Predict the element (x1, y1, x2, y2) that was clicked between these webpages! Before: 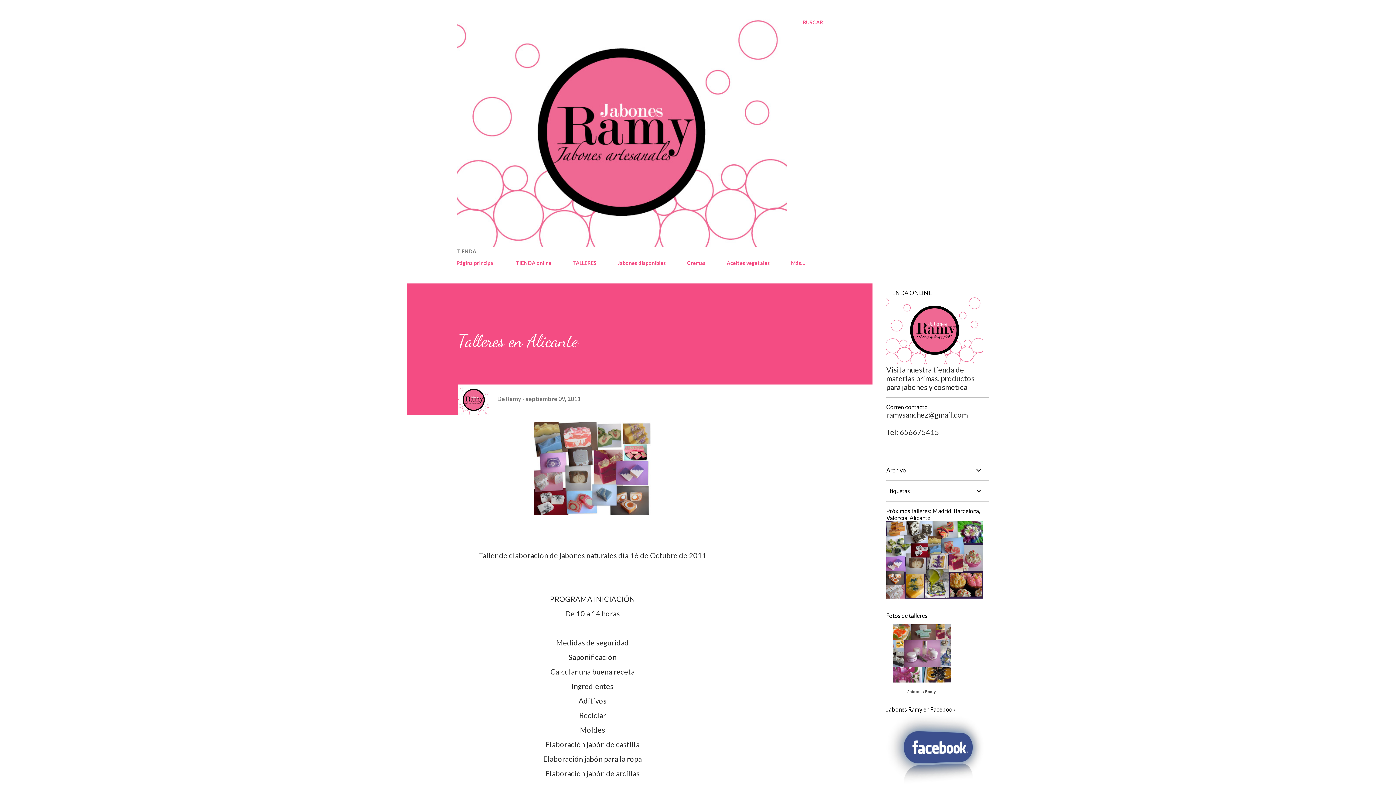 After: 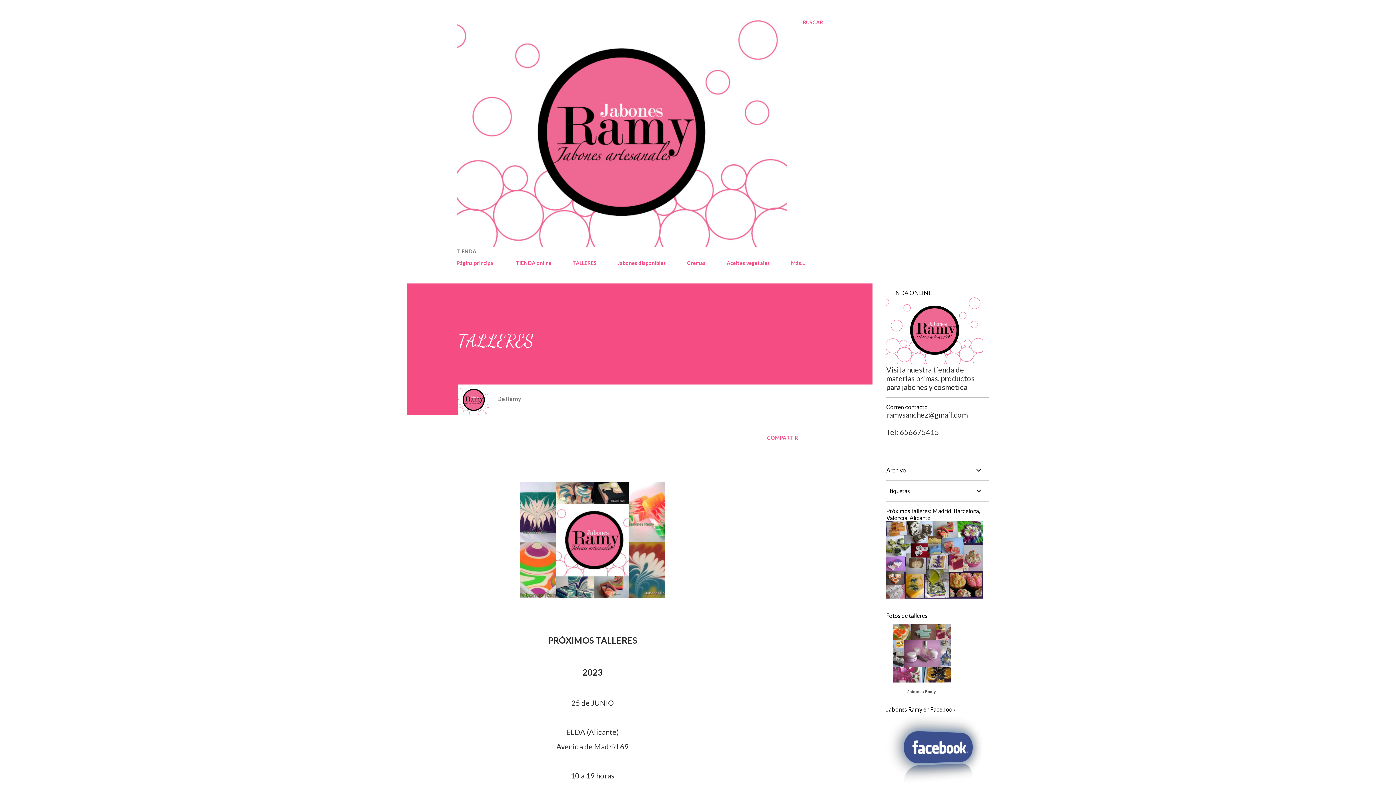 Action: label: TALLERES bbox: (568, 255, 601, 270)